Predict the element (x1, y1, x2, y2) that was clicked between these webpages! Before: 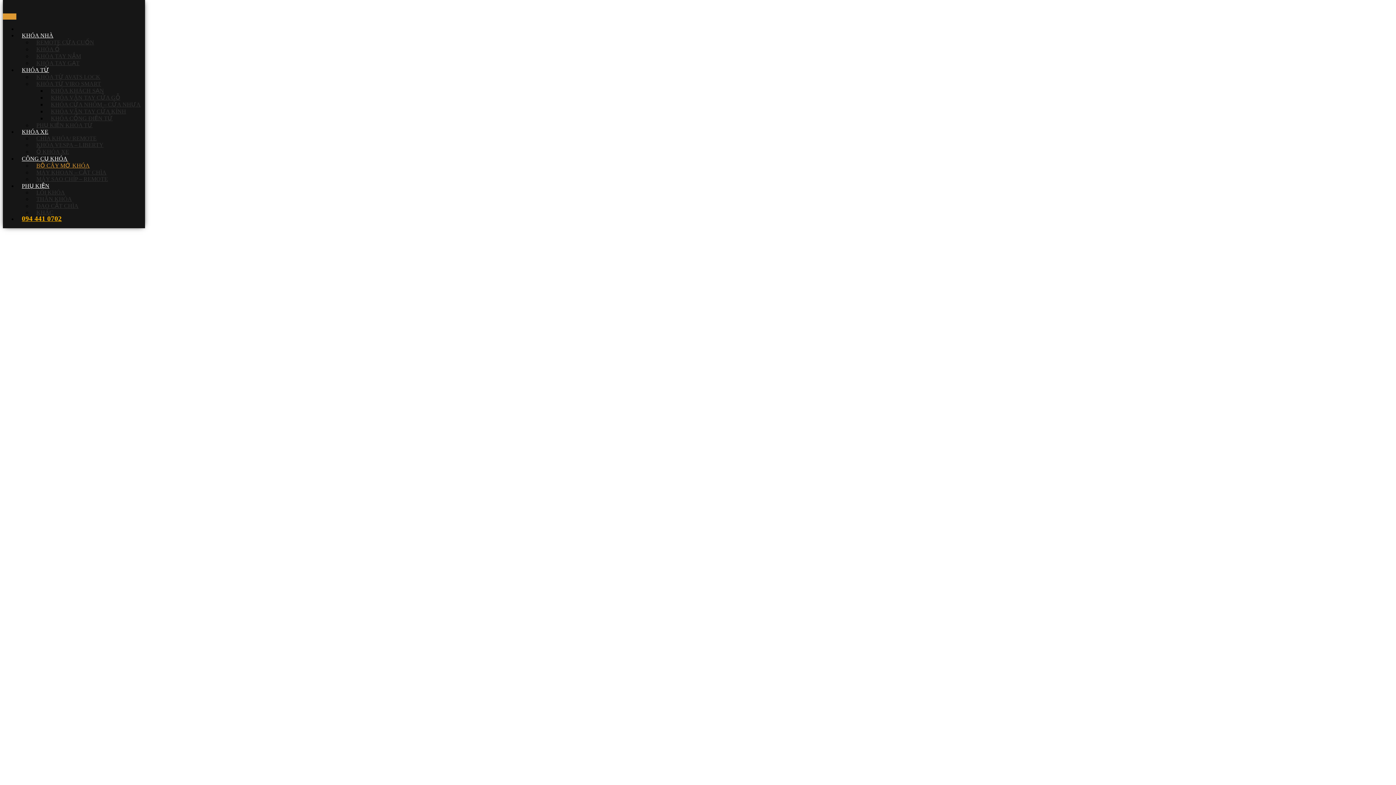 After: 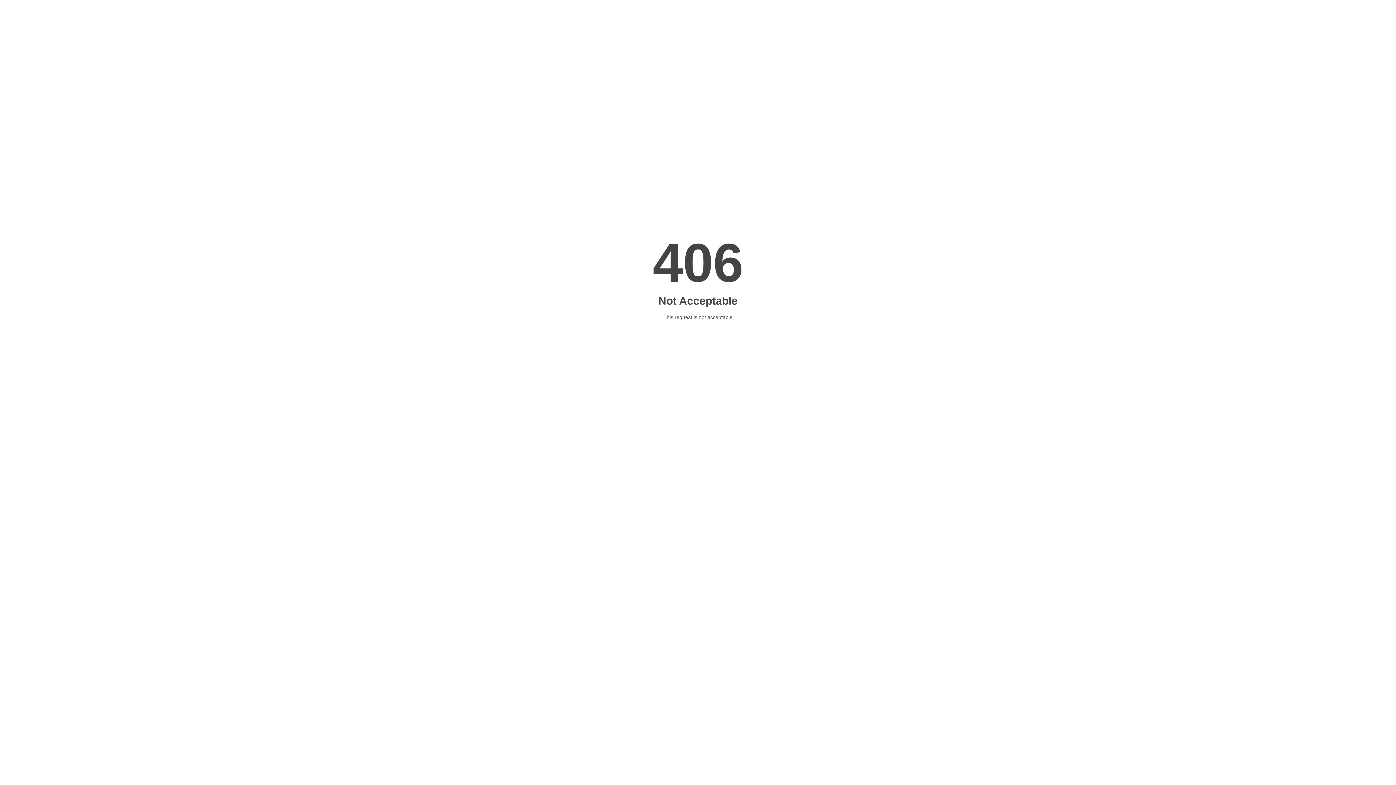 Action: bbox: (32, 30, 98, 54) label: REMOTE CỬA CUỐN